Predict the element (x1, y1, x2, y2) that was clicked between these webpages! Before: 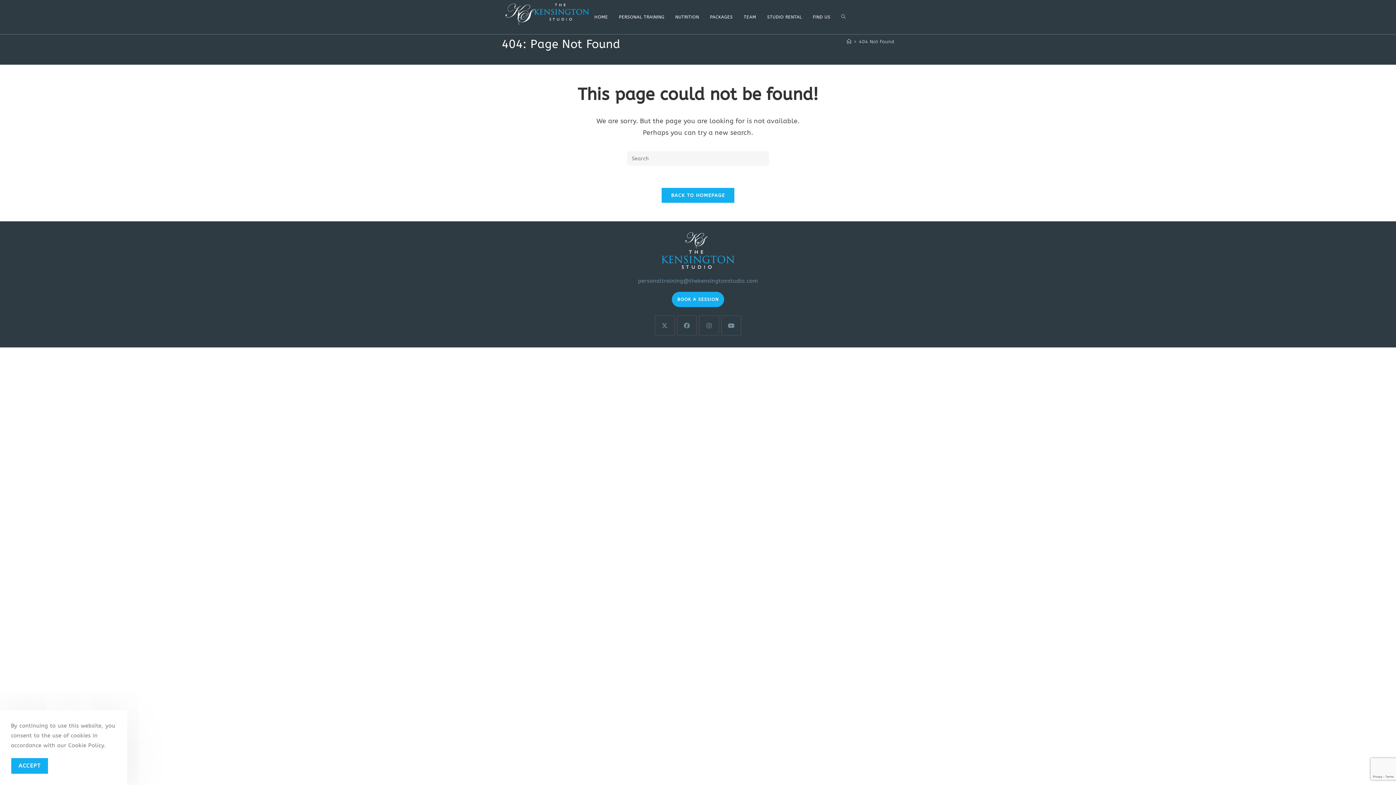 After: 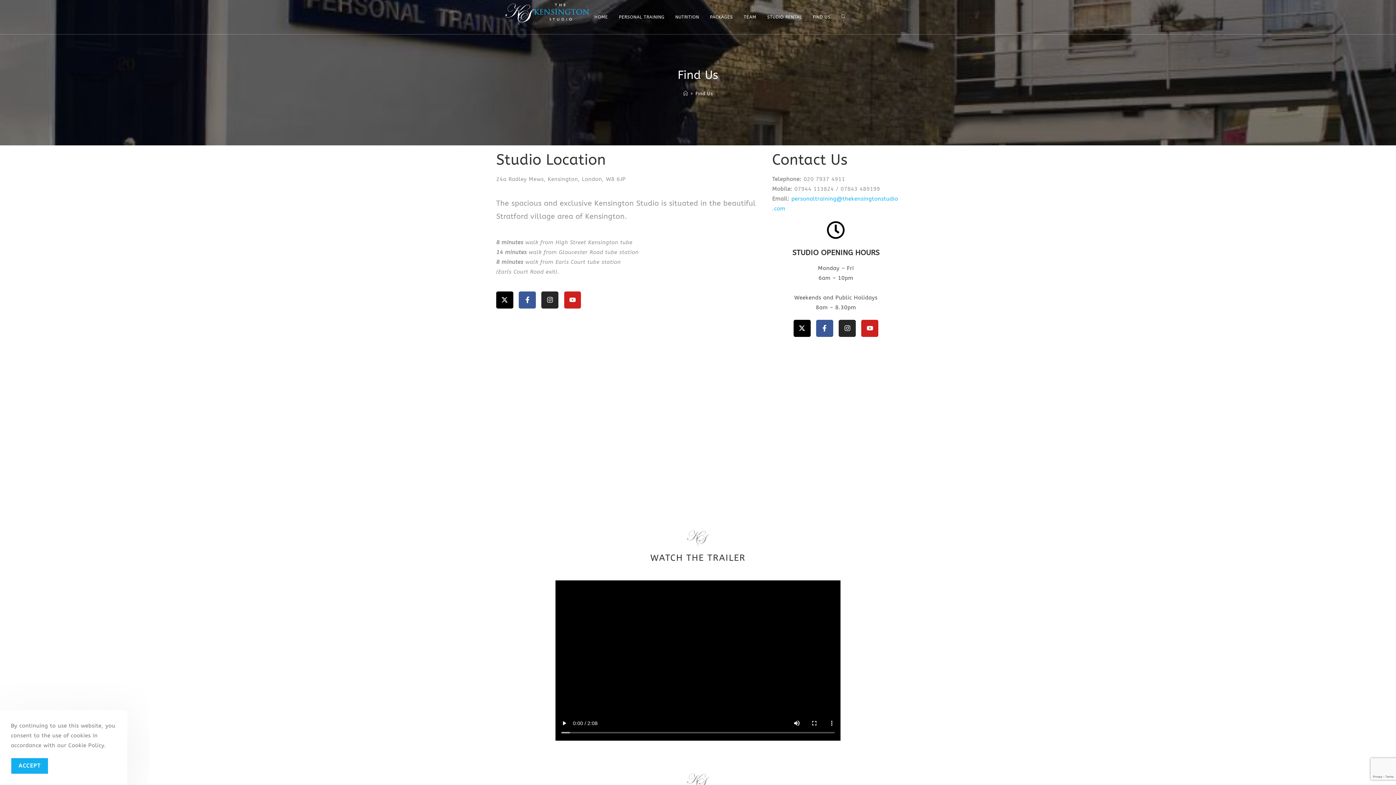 Action: label: FIND US bbox: (807, 3, 836, 30)